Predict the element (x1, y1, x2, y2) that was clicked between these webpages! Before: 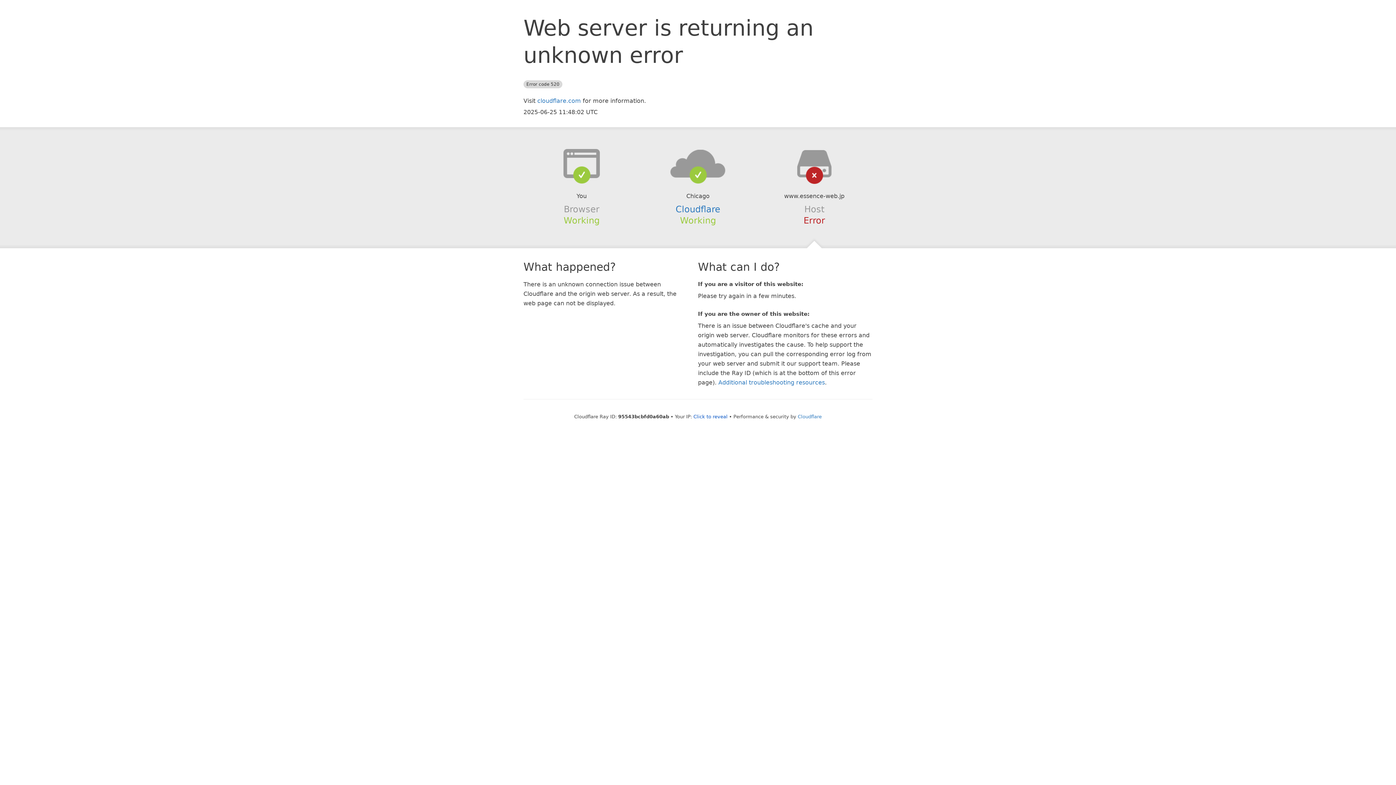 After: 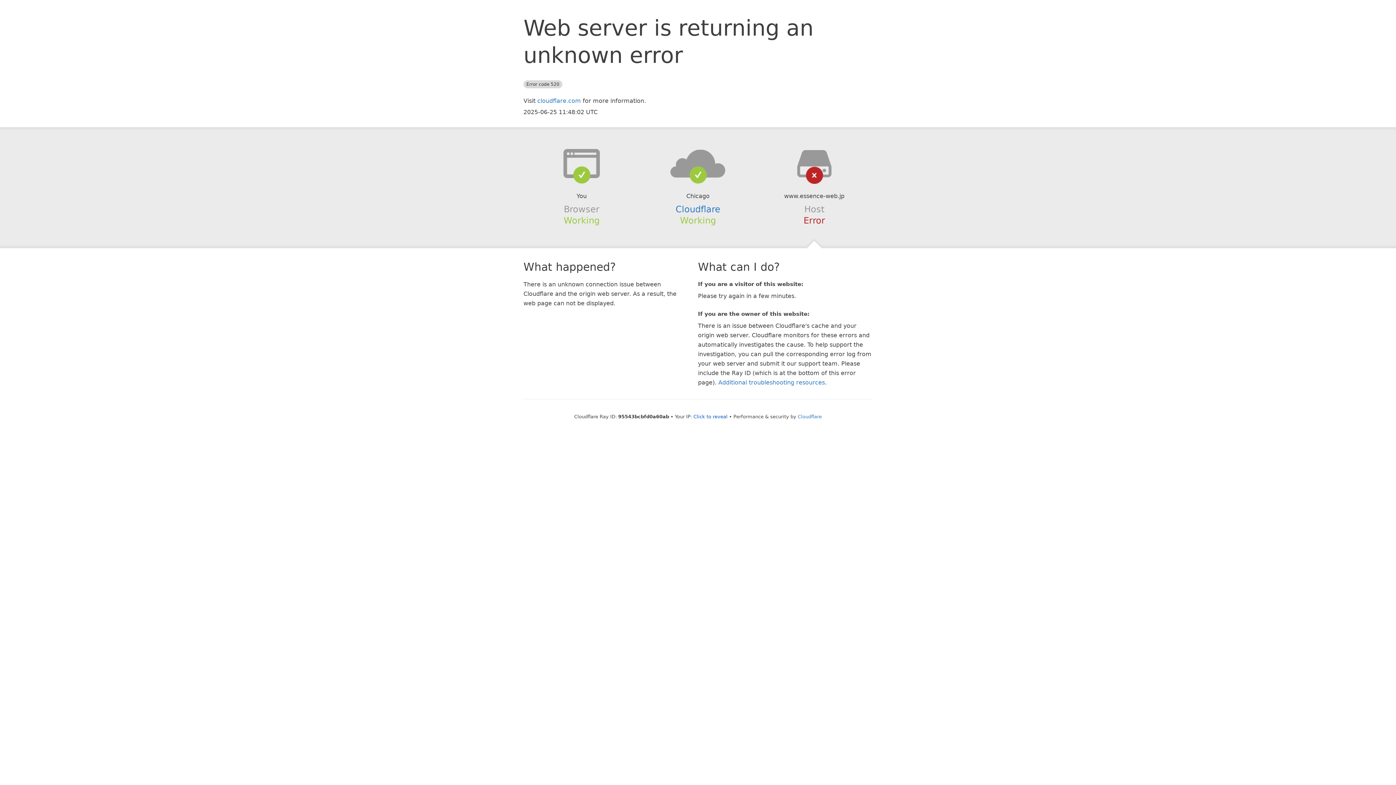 Action: bbox: (639, 148, 756, 178)